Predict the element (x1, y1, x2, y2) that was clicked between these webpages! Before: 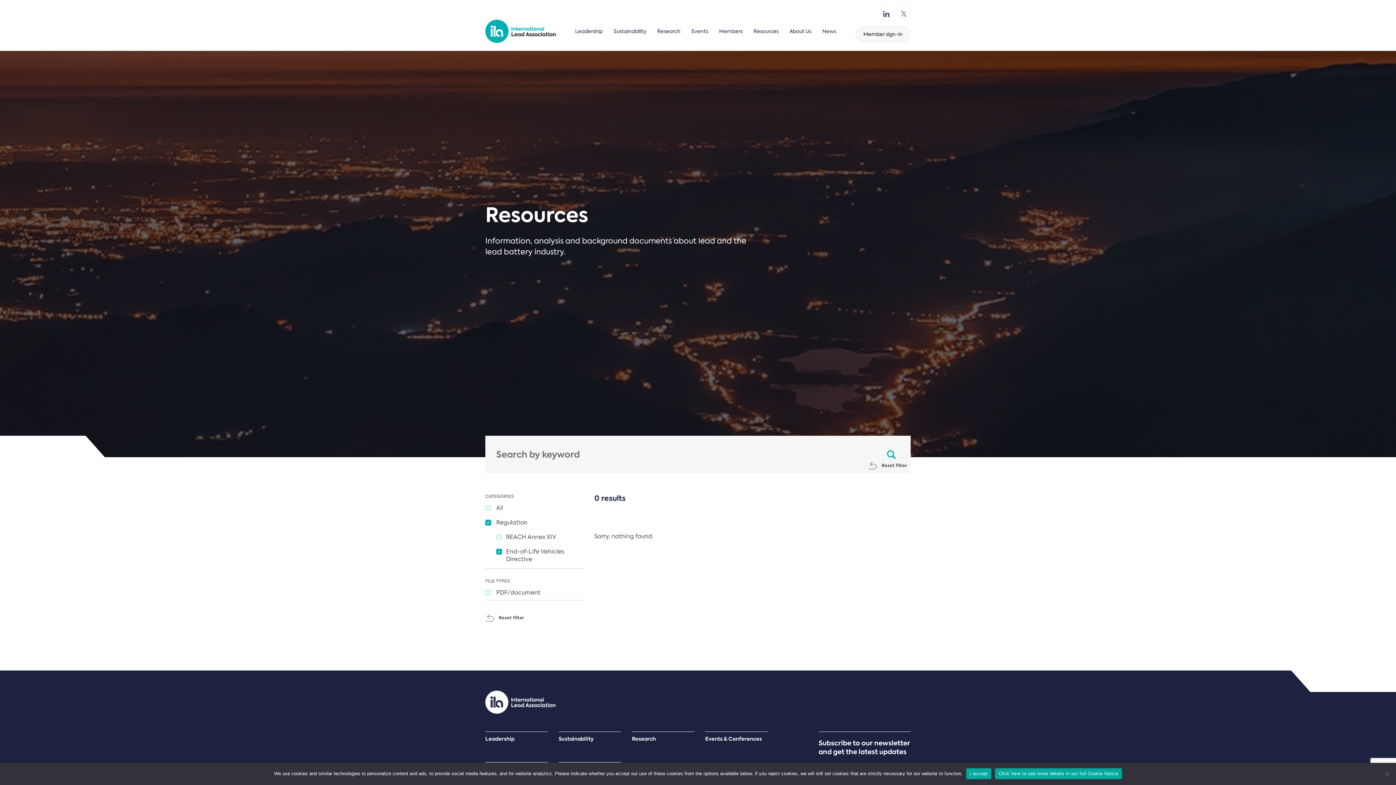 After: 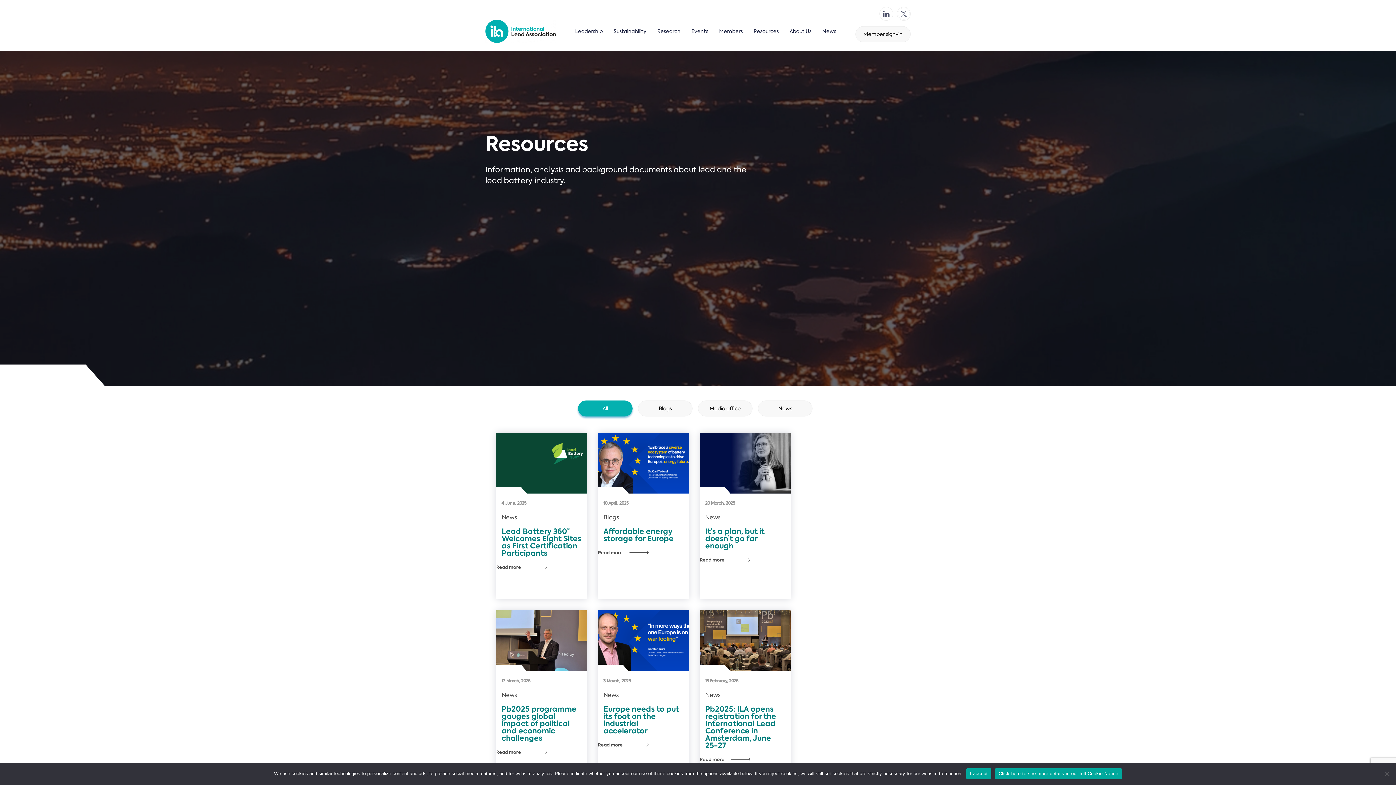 Action: label: All bbox: (485, 504, 503, 511)